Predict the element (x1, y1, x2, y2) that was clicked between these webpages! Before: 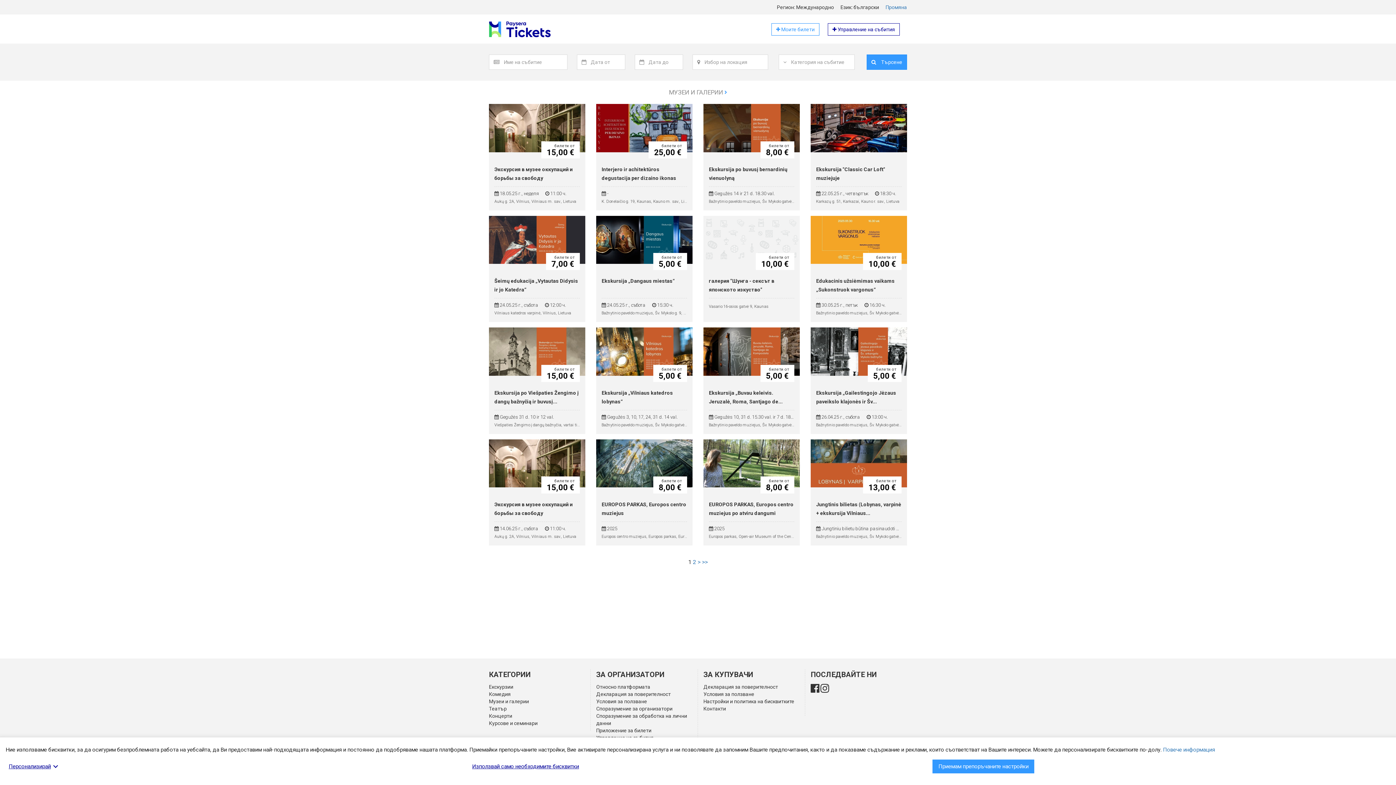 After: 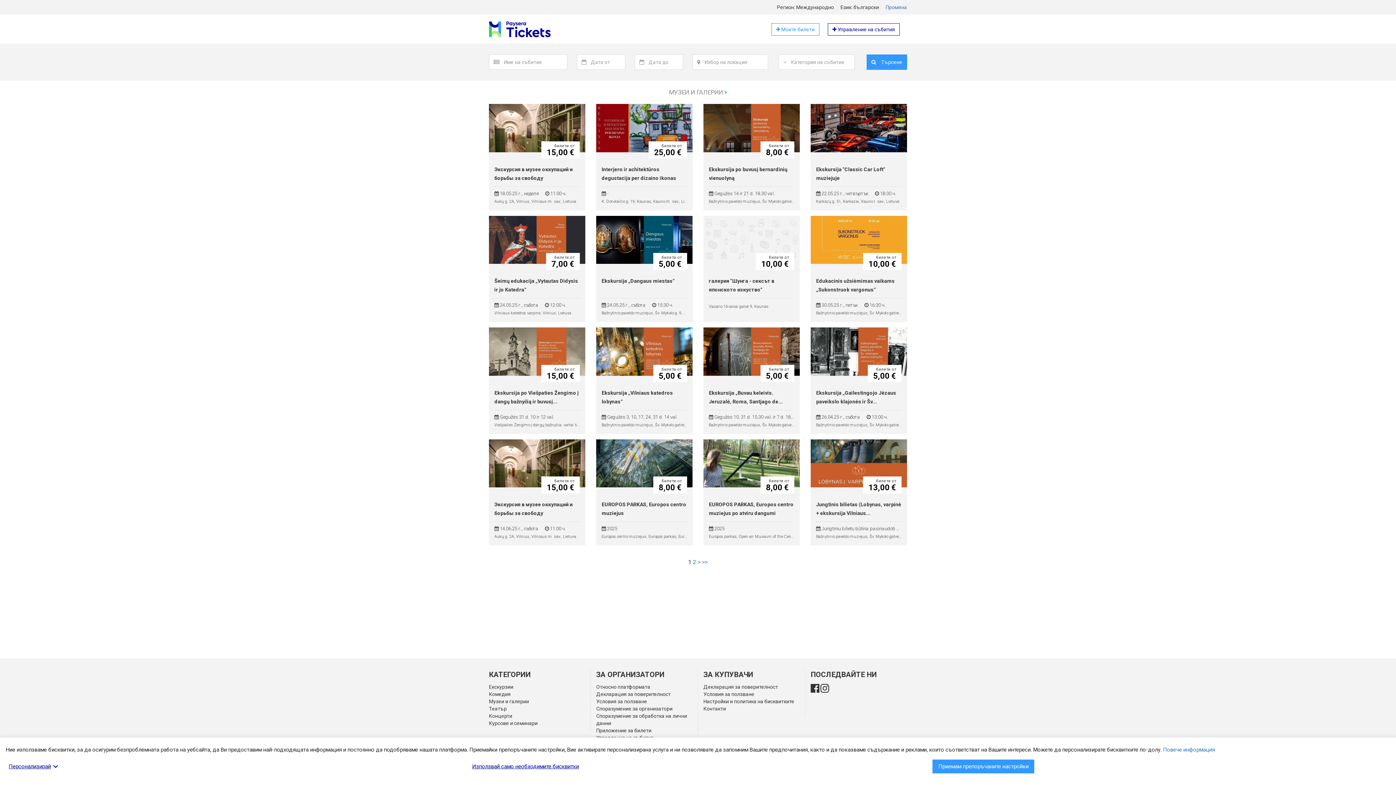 Action: bbox: (596, 728, 651, 733) label: Приложение за билети